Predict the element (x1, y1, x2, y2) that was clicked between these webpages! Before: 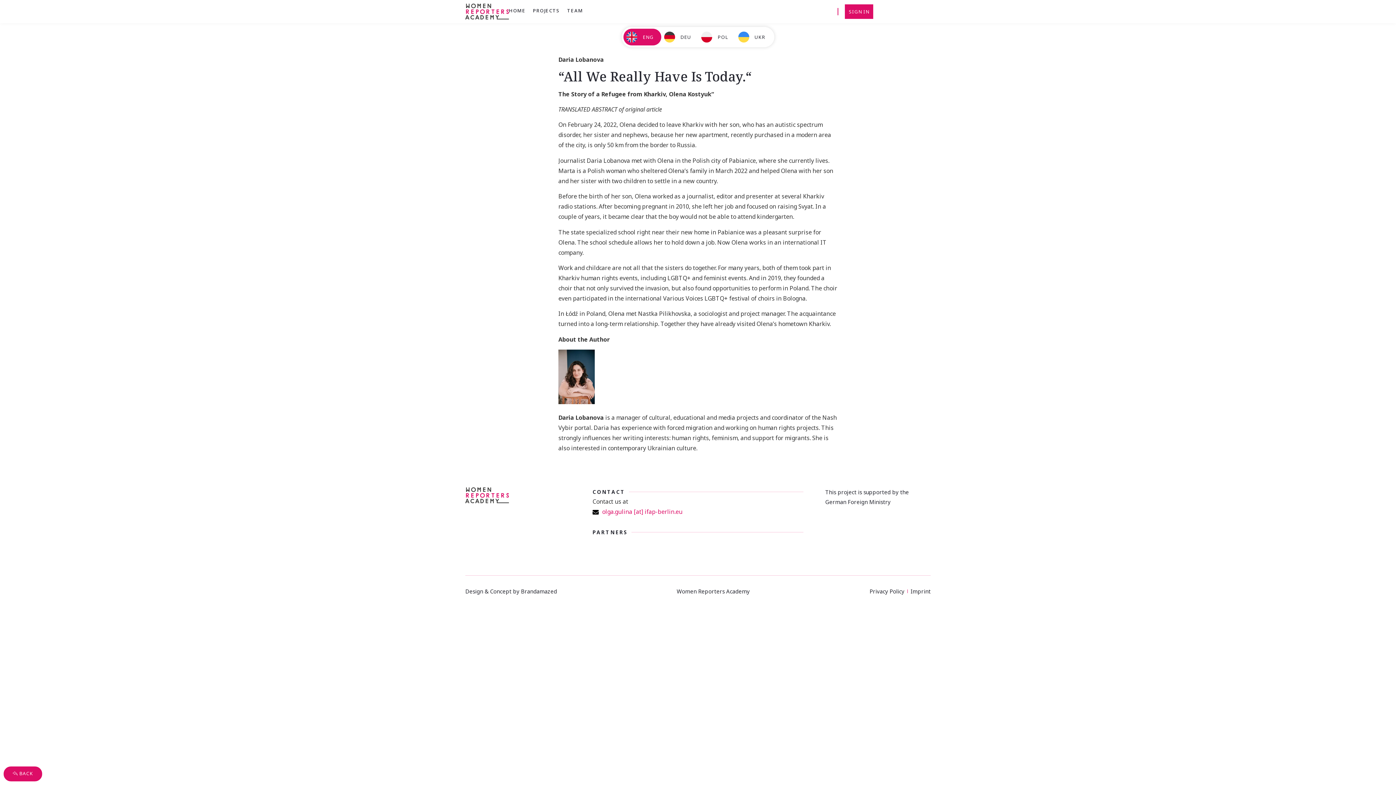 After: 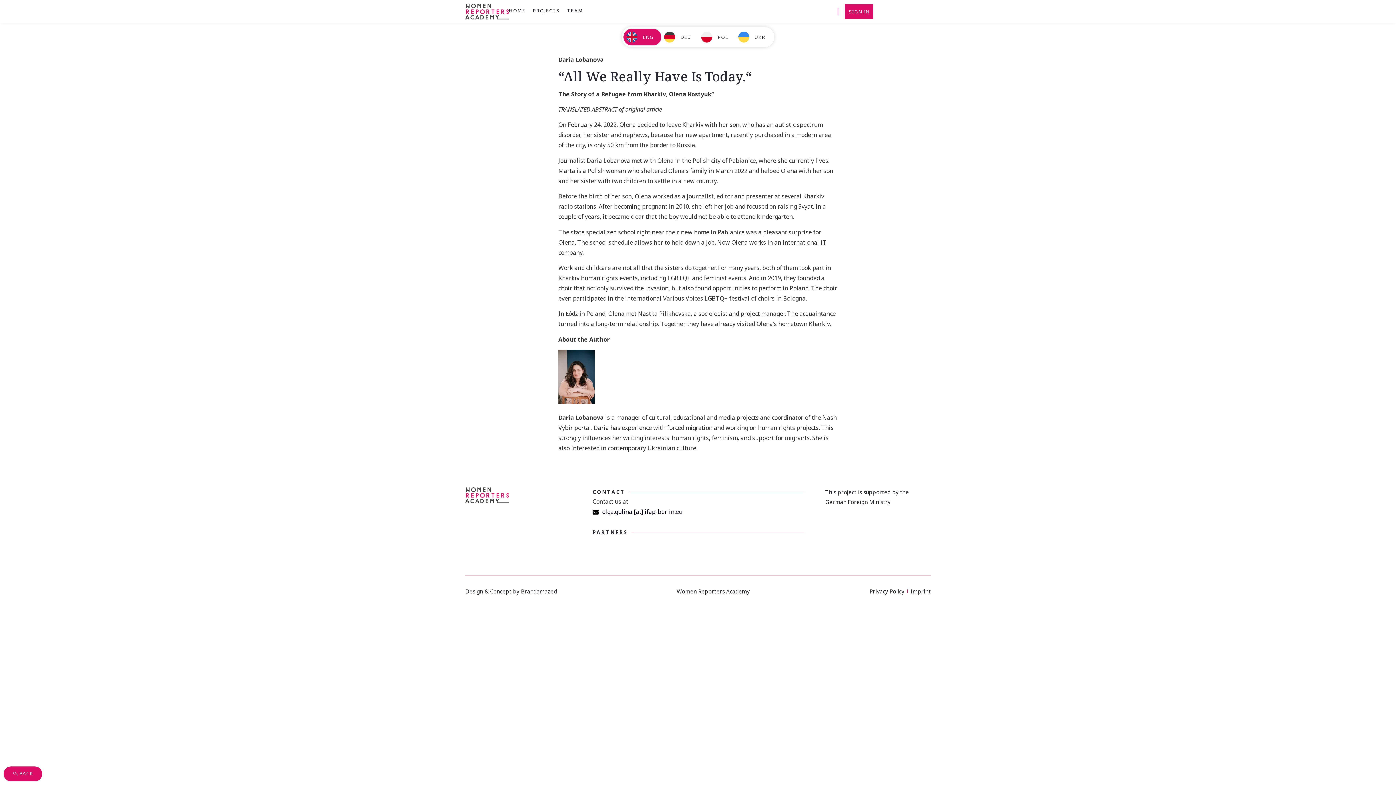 Action: label: olga.gulina [at] ifap-berlin.eu bbox: (592, 506, 803, 517)